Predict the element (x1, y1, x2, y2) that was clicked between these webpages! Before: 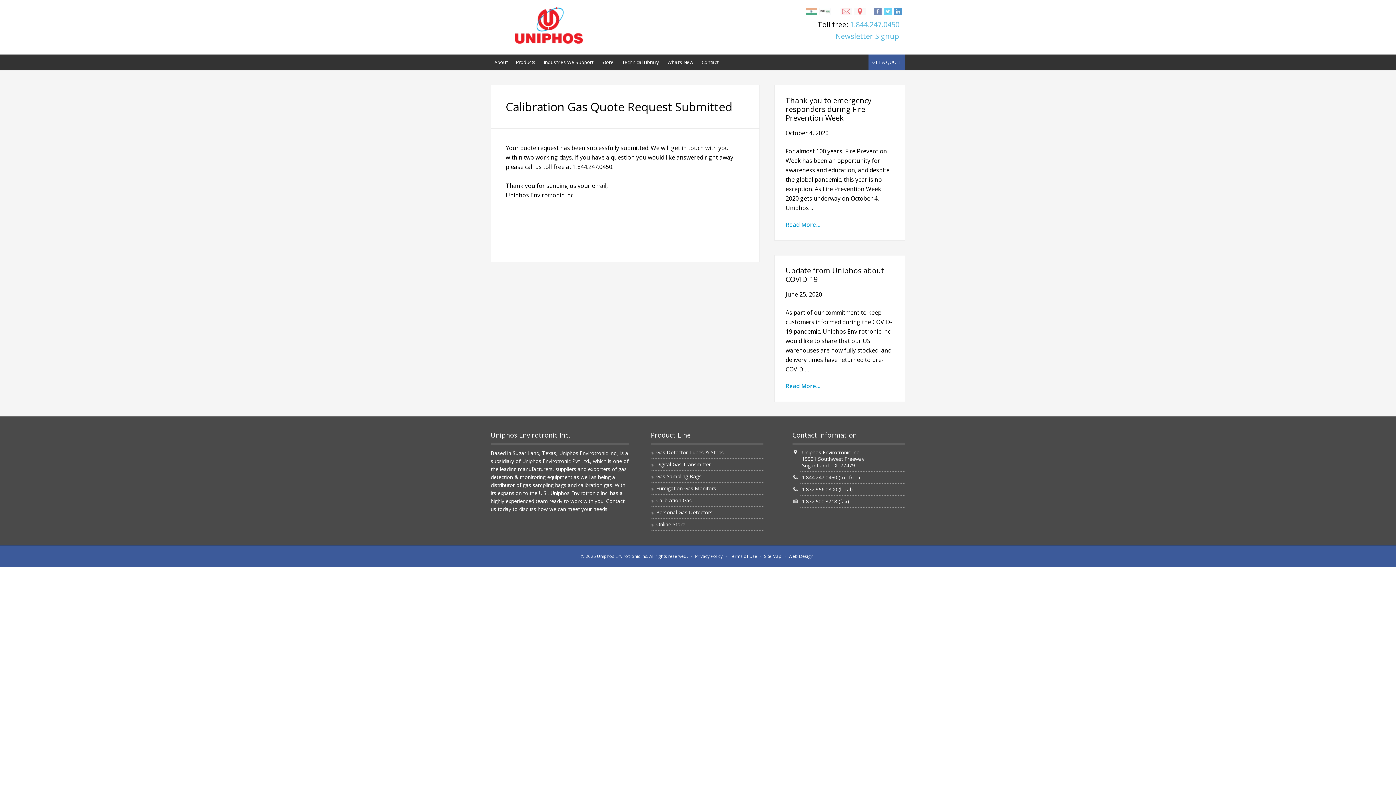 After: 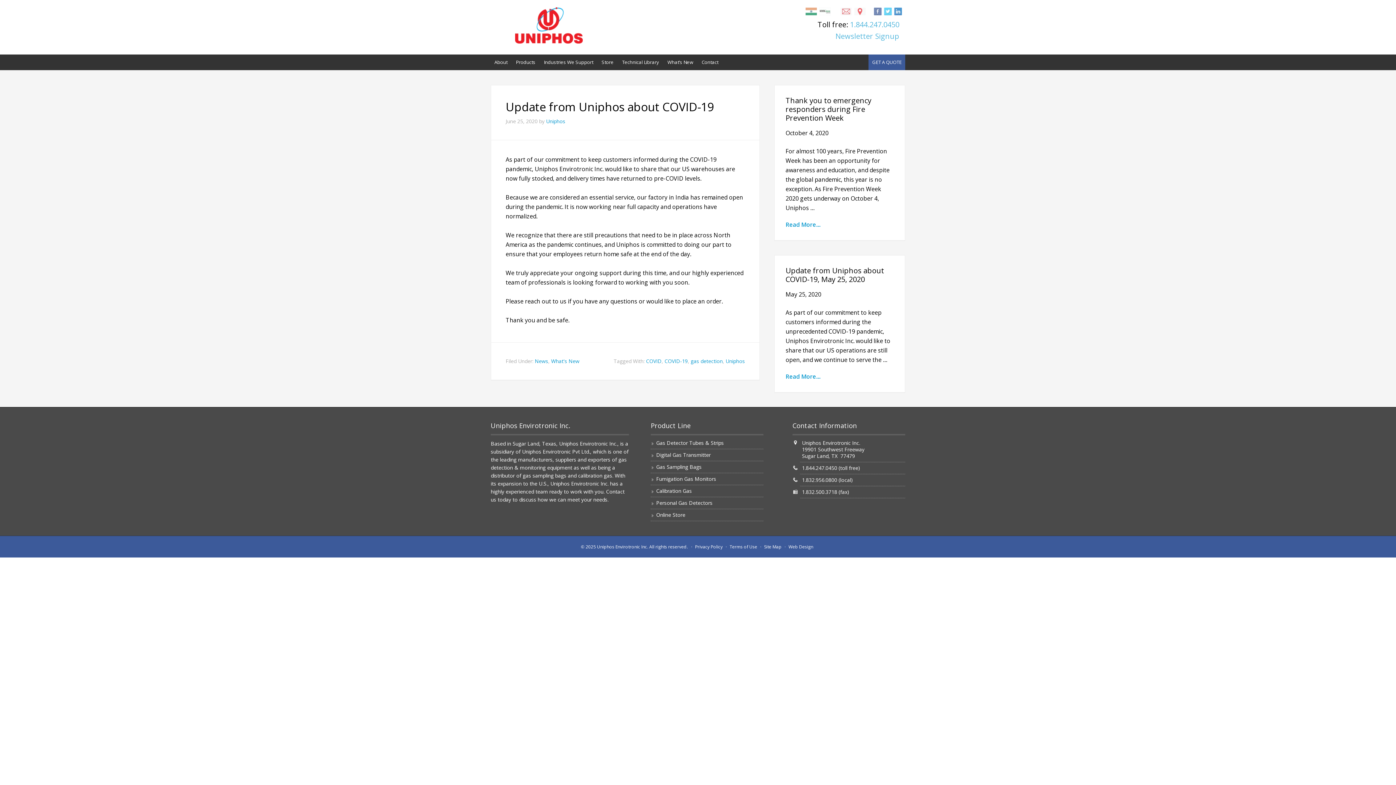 Action: bbox: (785, 265, 884, 284) label: Update from Uniphos about COVID-19